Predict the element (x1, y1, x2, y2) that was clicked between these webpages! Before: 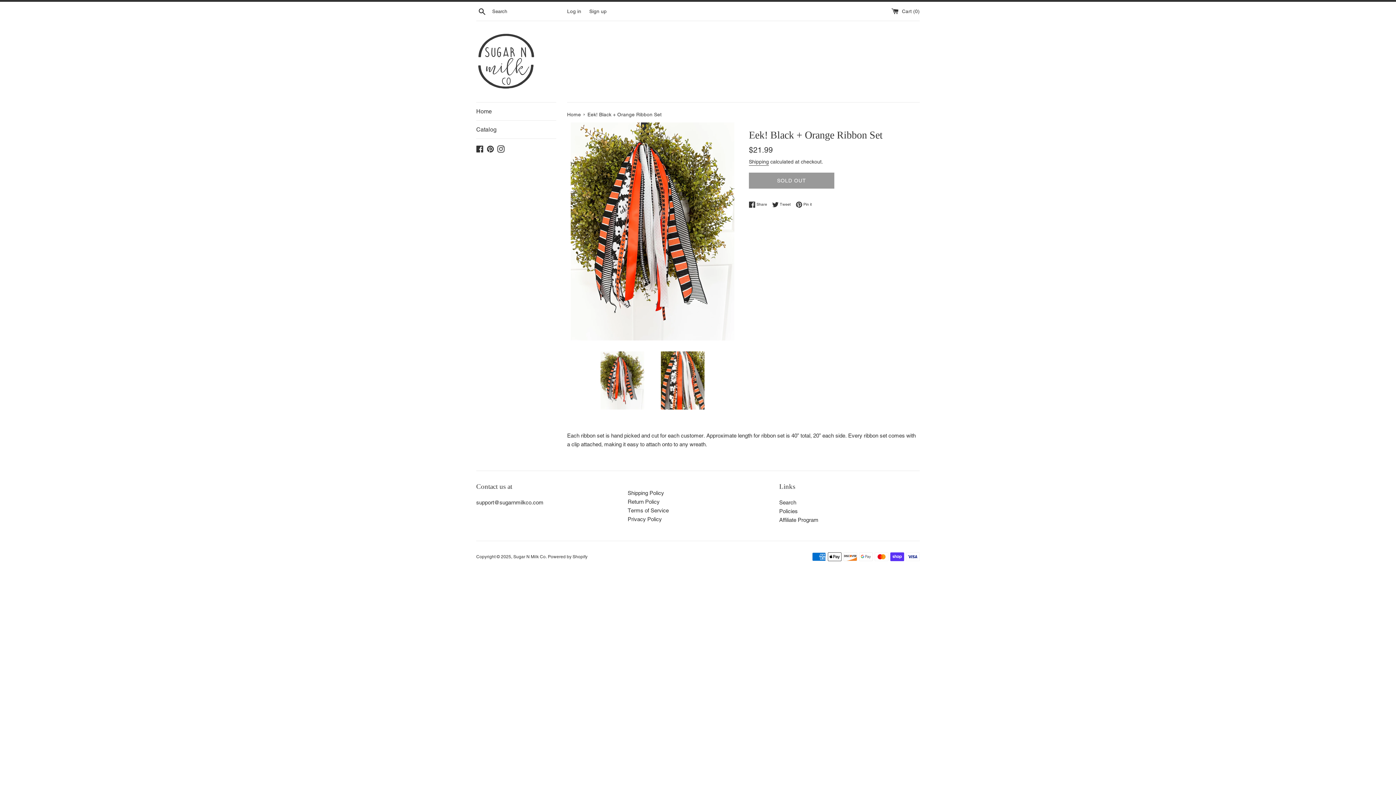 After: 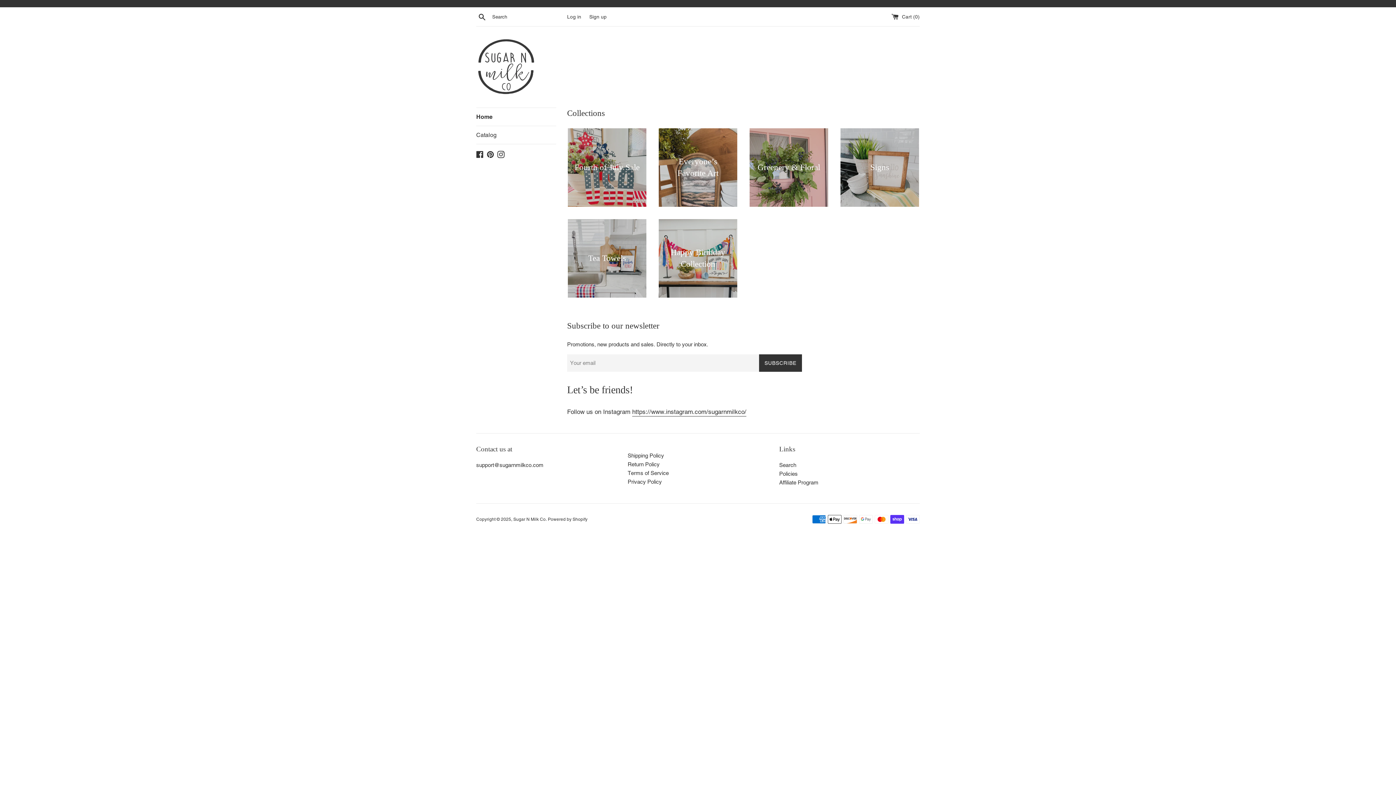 Action: bbox: (513, 554, 545, 559) label: Sugar N Milk Co